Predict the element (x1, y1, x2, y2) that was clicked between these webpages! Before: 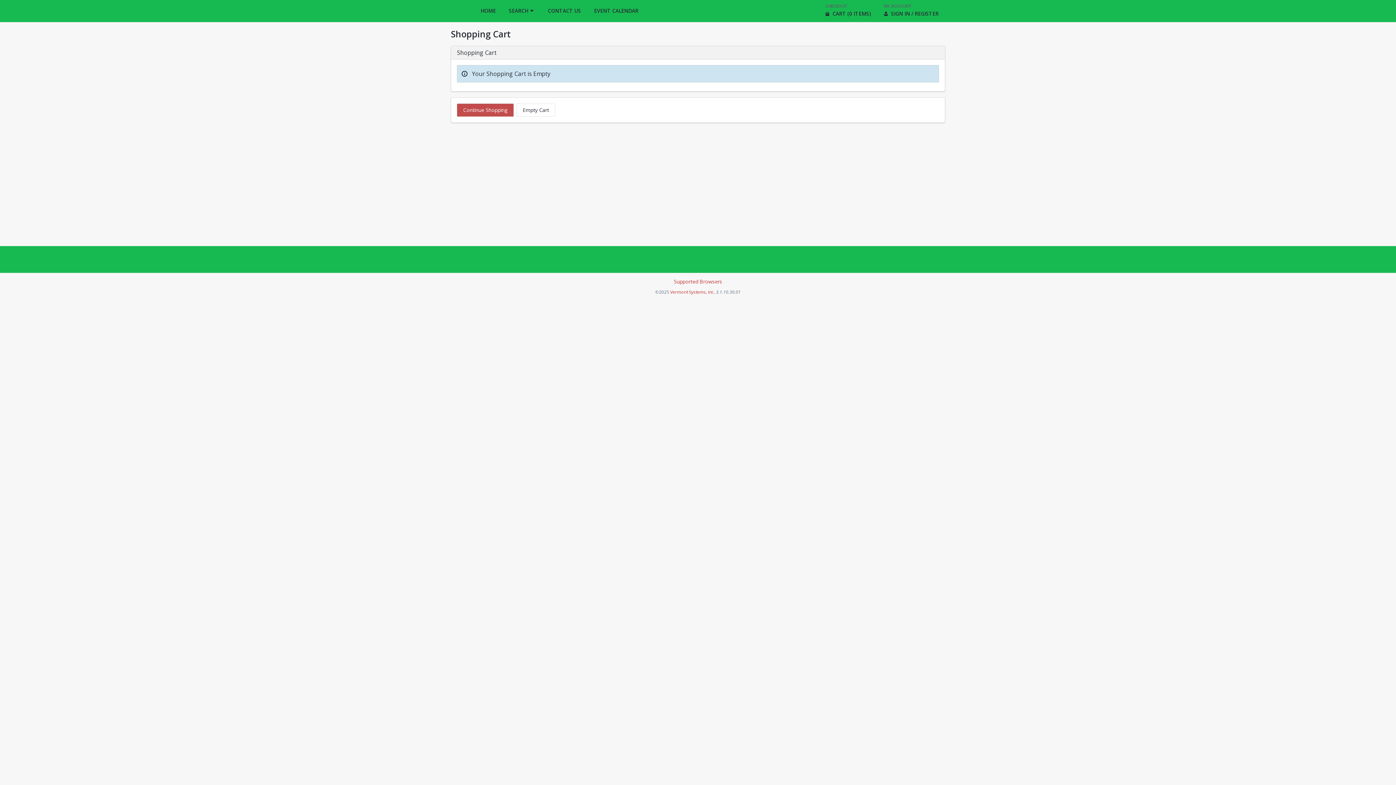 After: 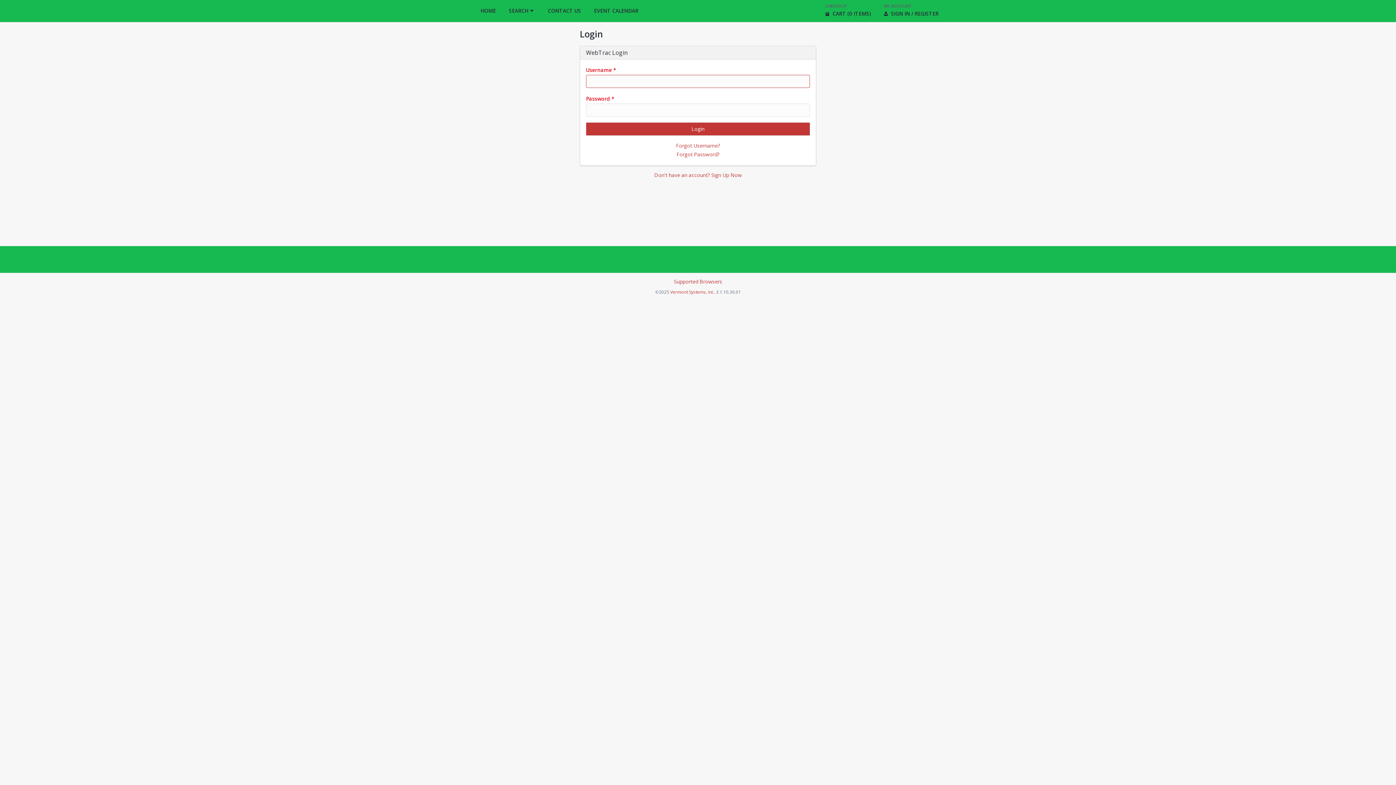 Action: label: MY ACCOUNT
SIGN IN / REGISTER bbox: (877, 0, 945, 21)